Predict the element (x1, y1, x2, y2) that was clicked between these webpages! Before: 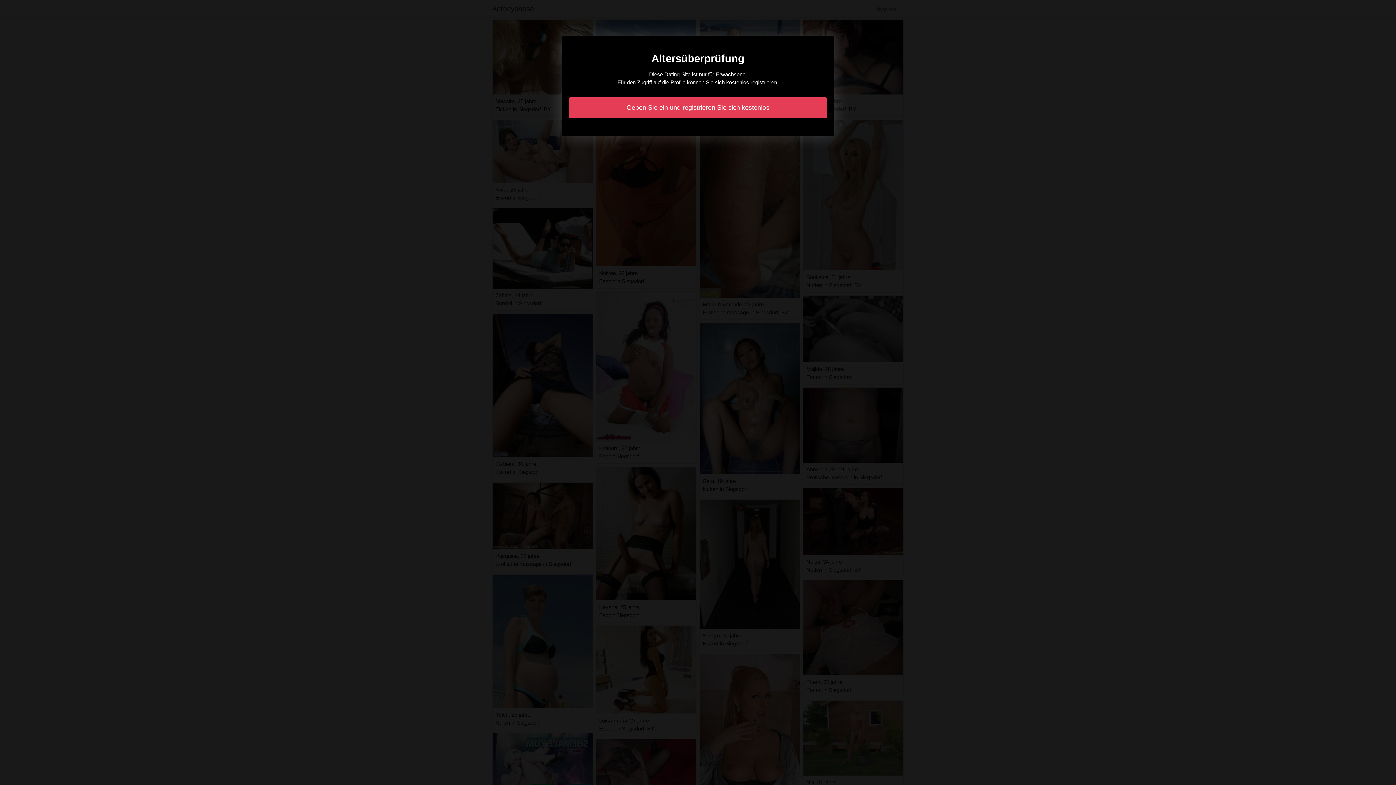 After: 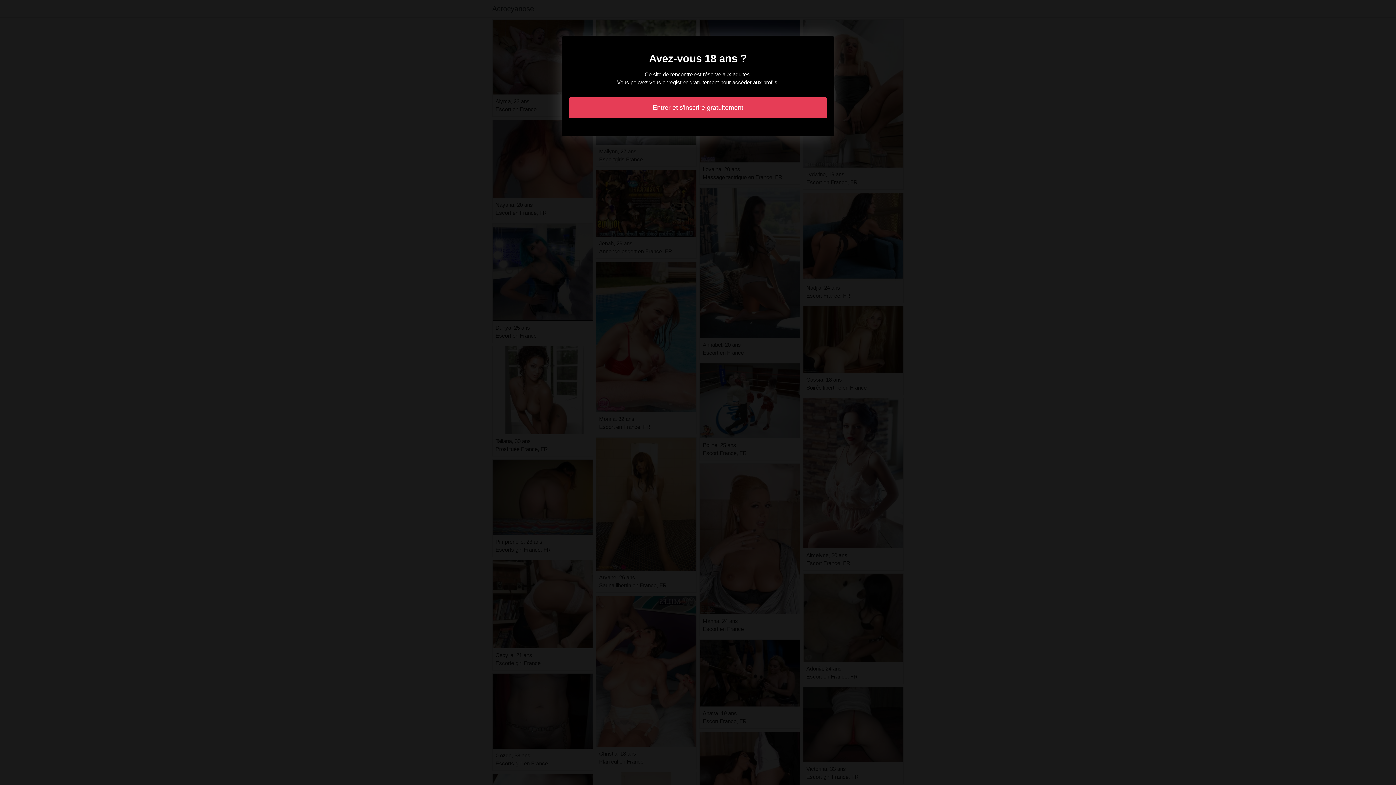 Action: label: Geben Sie ein und registrieren Sie sich kostenlos bbox: (569, 97, 827, 118)